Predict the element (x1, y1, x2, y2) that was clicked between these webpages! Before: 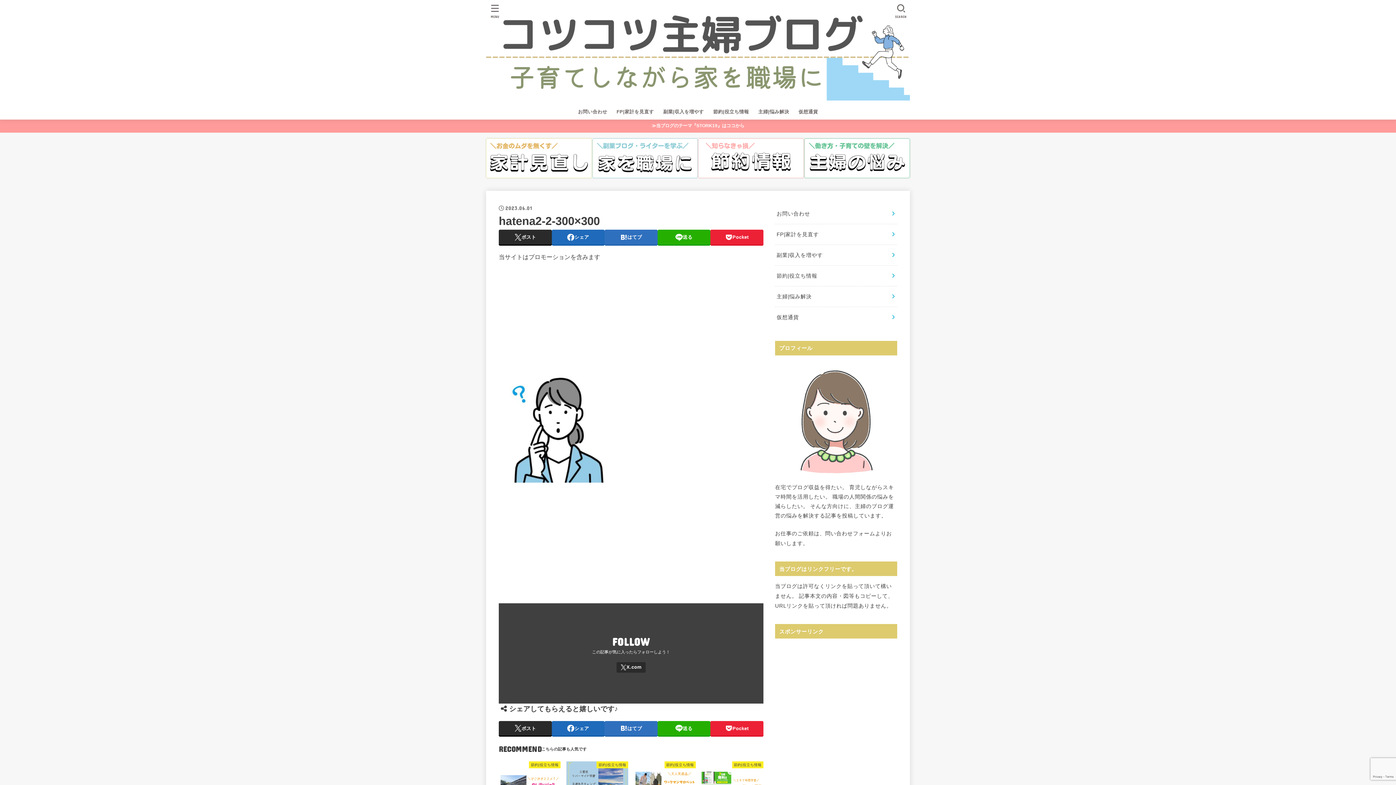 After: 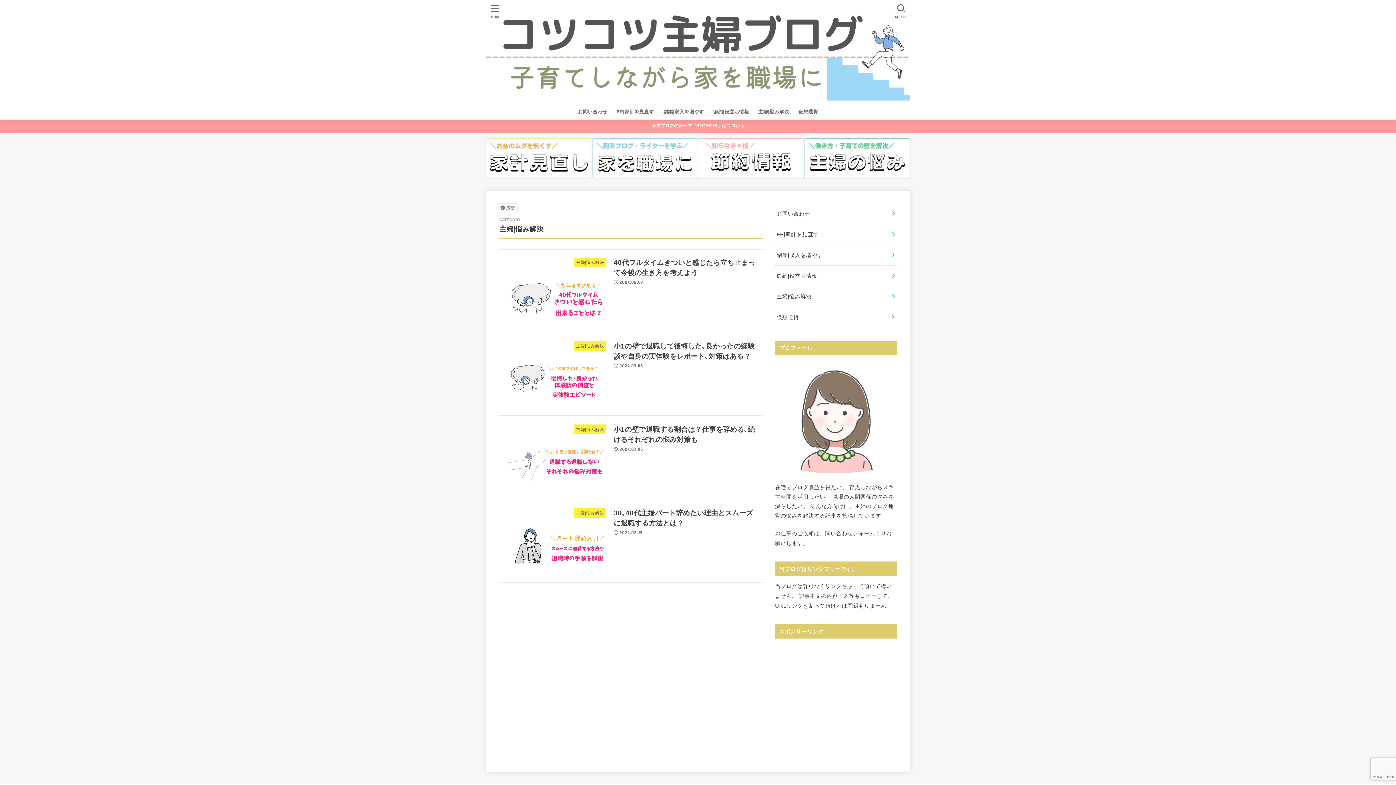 Action: bbox: (804, 138, 910, 178)